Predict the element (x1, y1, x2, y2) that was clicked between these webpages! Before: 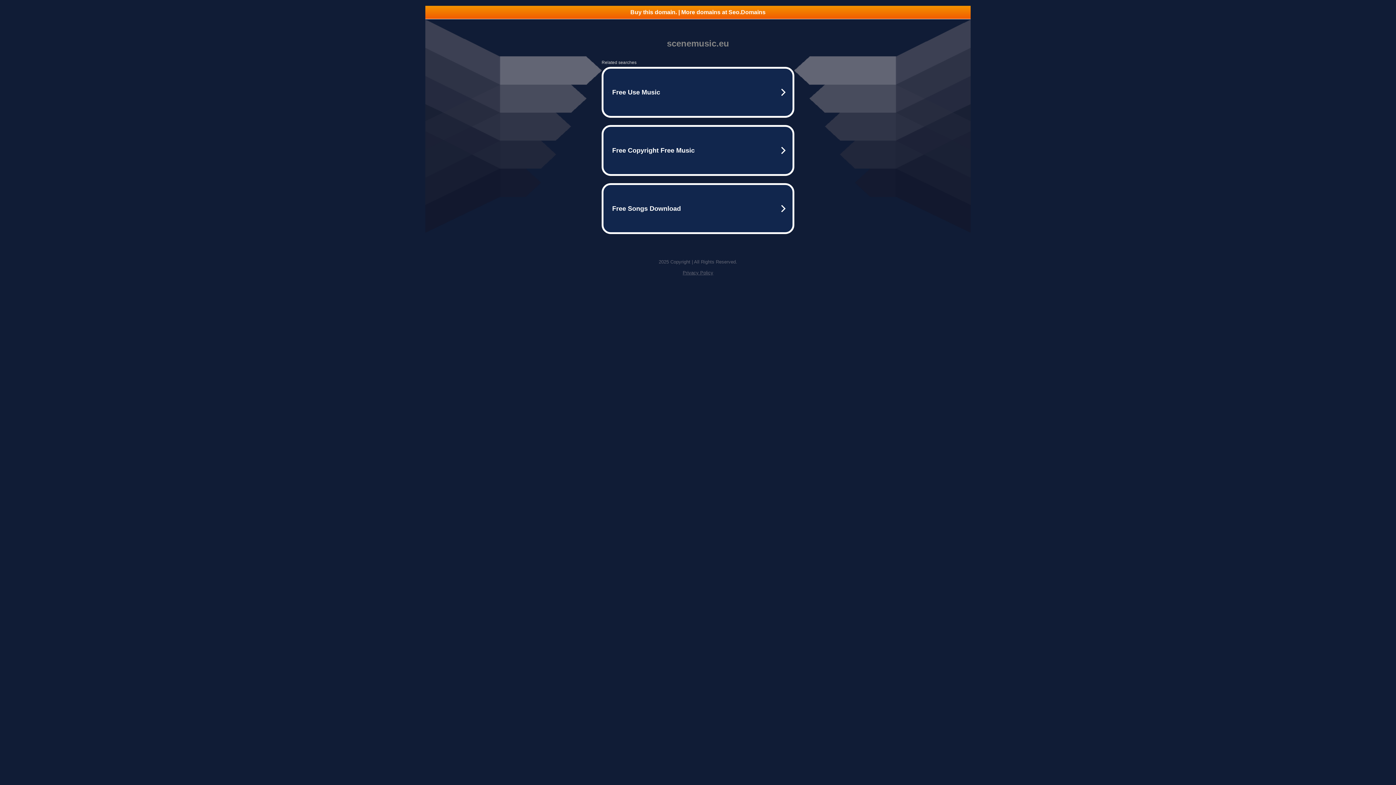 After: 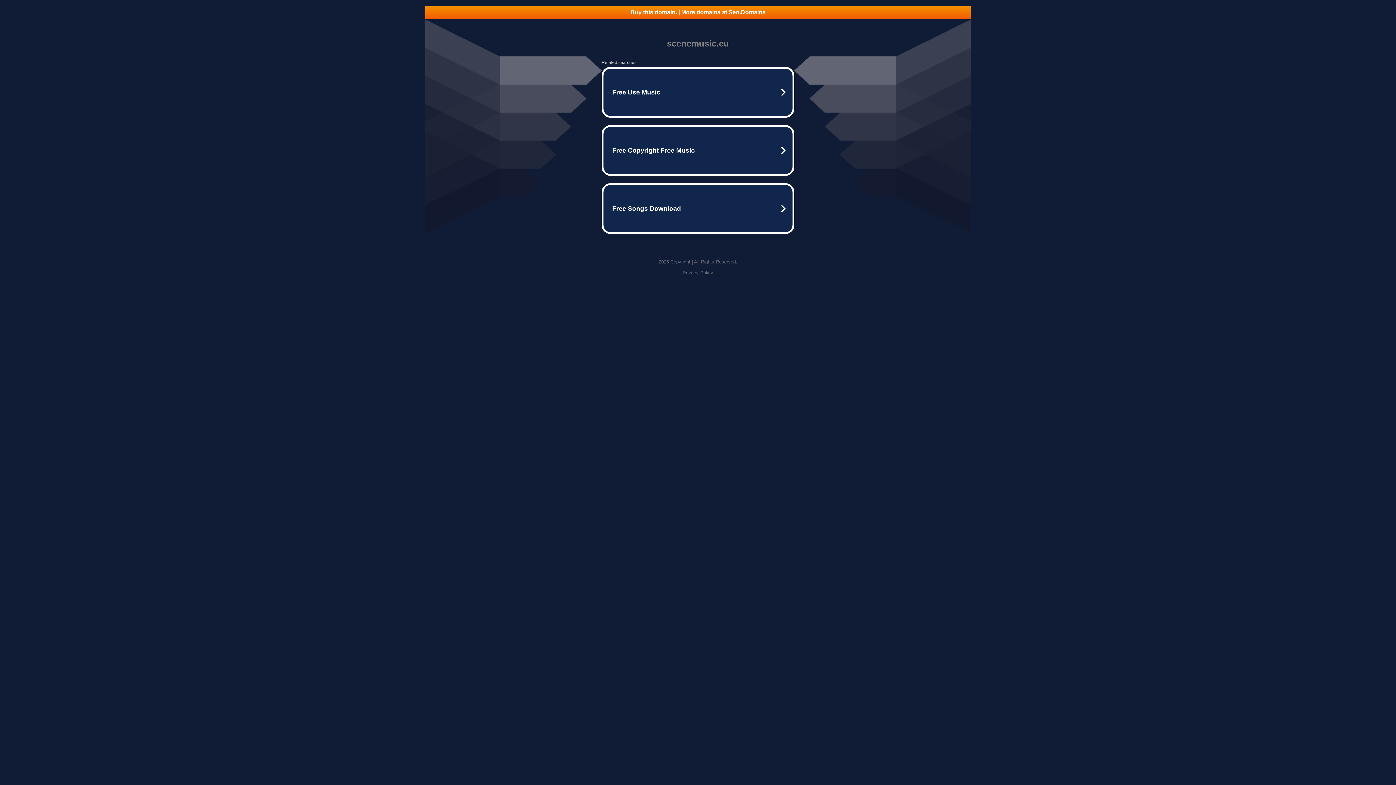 Action: label: Privacy Policy bbox: (682, 270, 713, 275)